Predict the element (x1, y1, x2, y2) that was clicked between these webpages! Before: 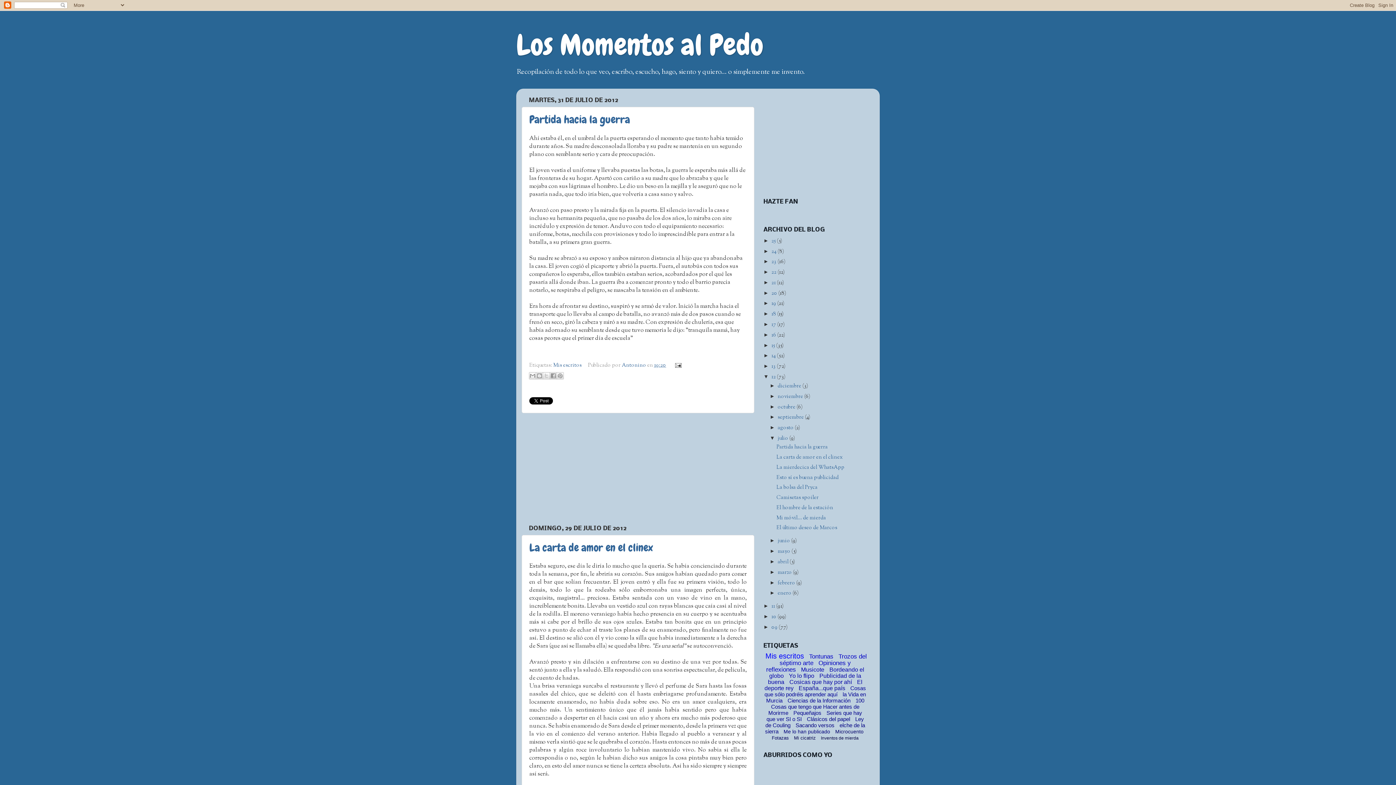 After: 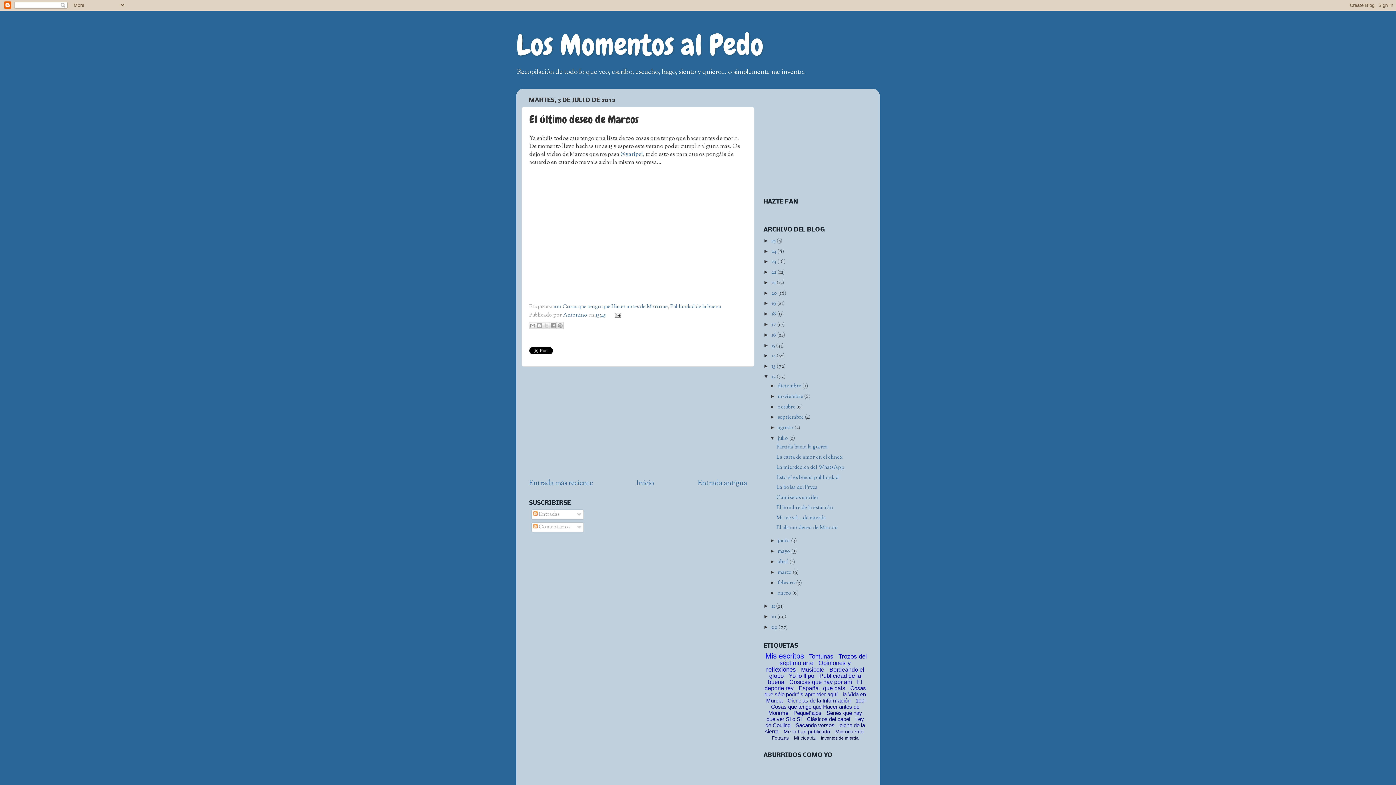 Action: label: El último deseo de Marcos bbox: (776, 524, 837, 532)